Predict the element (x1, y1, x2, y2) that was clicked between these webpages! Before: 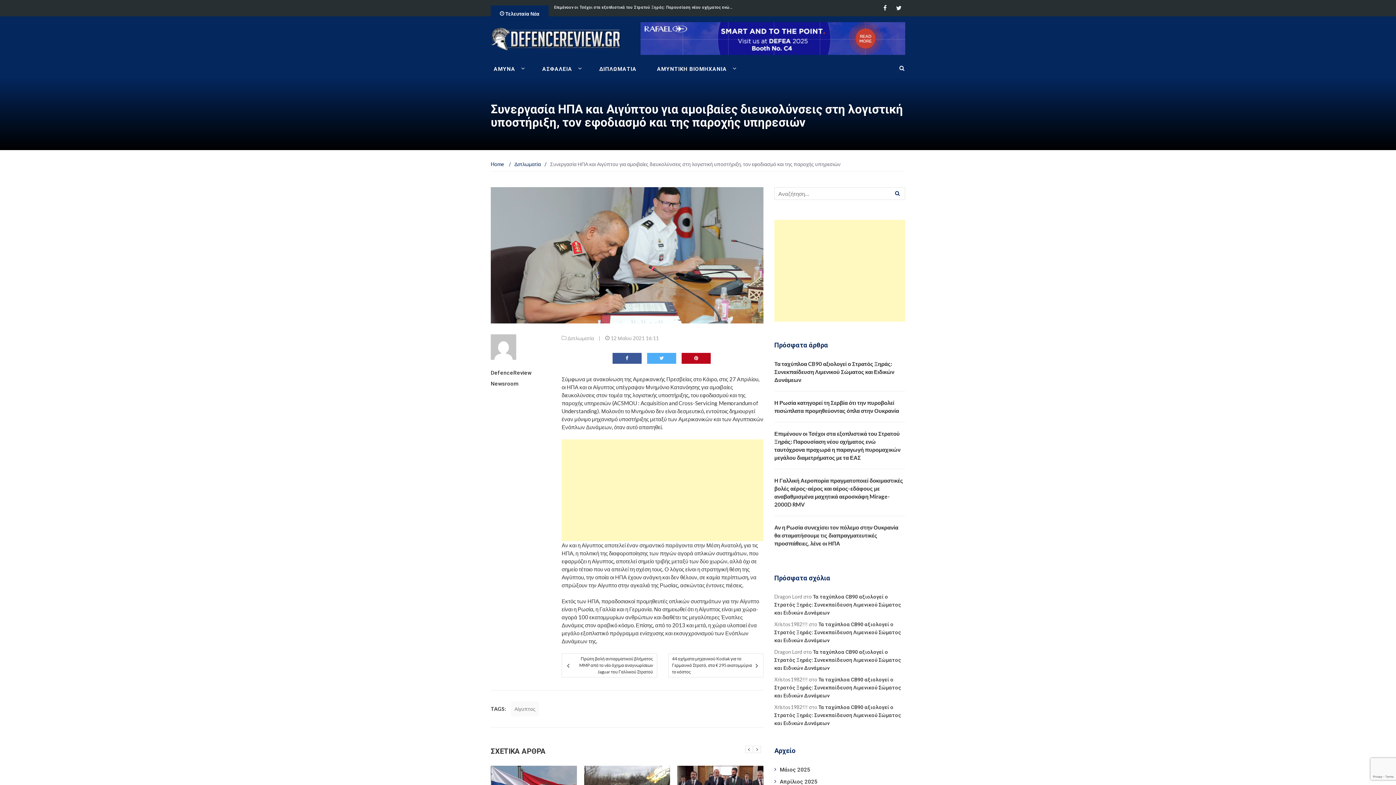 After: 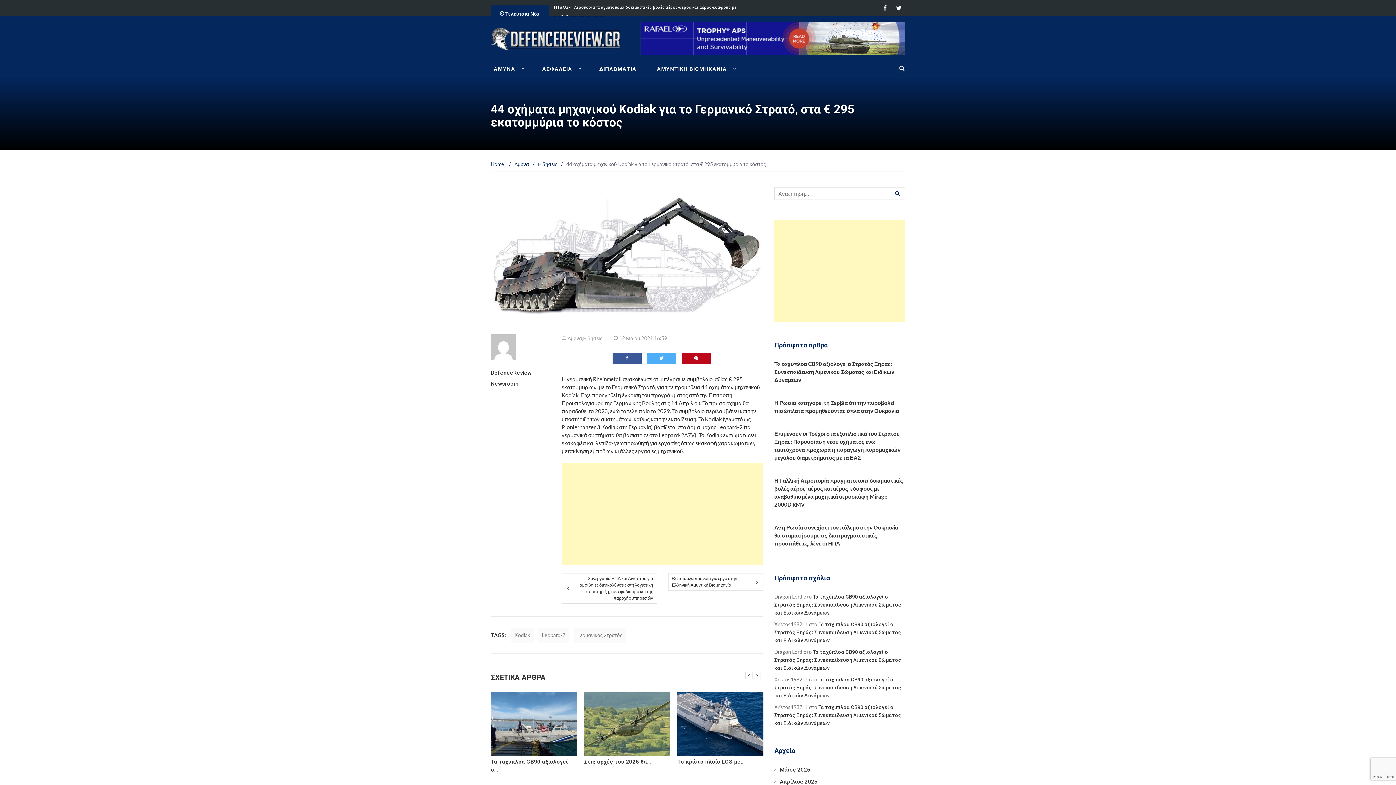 Action: label: 44 οχήματα μηχανικού Kodiak για το Γερμανικό Στρατό, στα € 295 εκατομμύρια το κόστος bbox: (672, 655, 754, 675)